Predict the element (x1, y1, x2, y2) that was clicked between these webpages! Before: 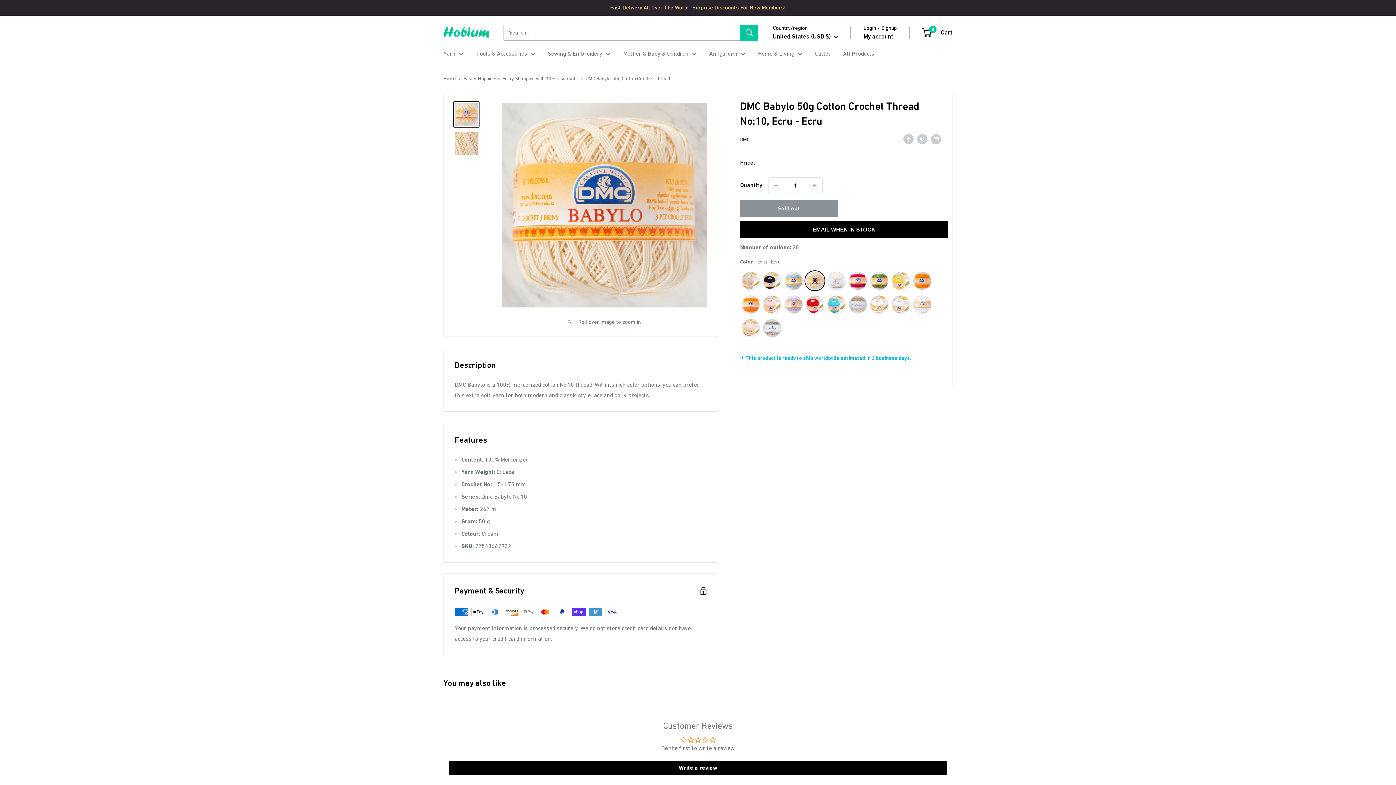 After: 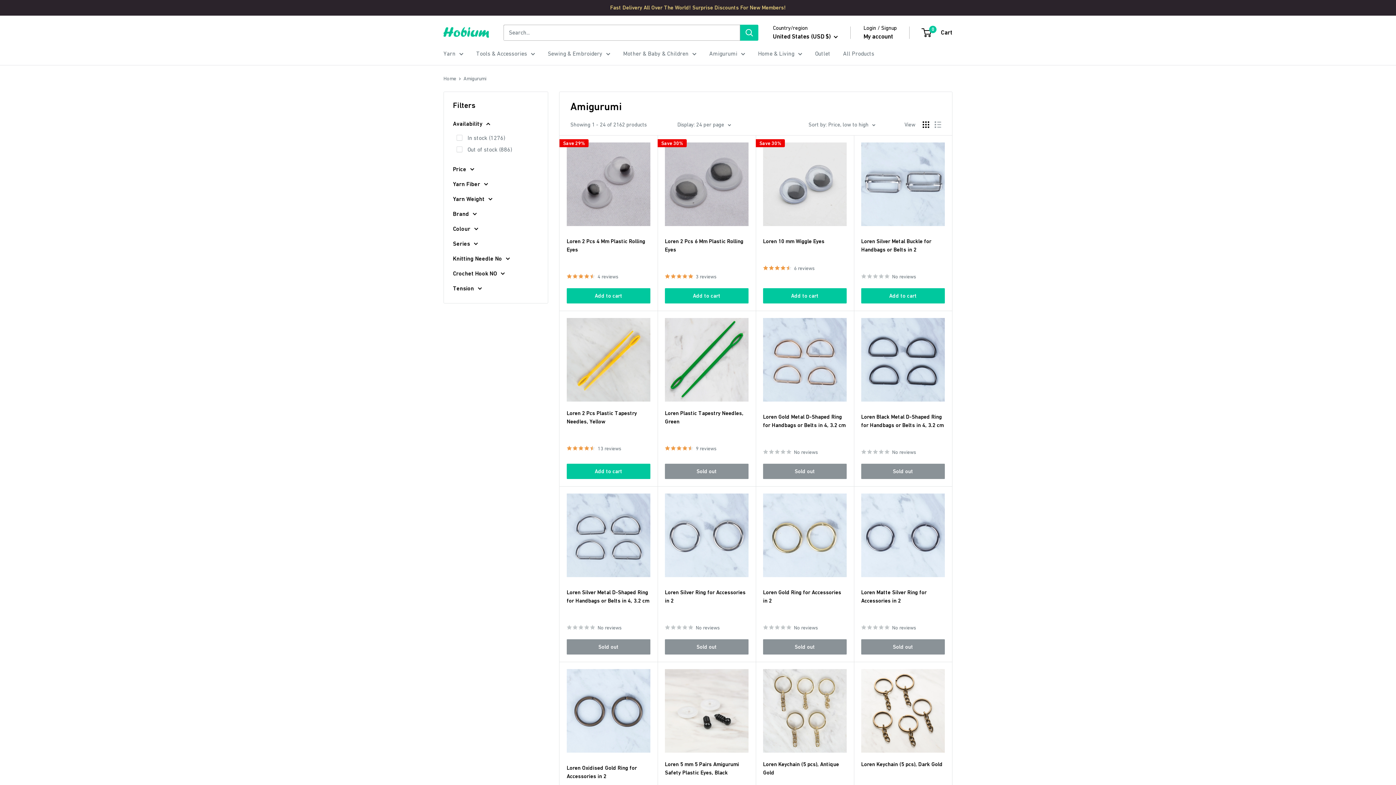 Action: label: Amigurumi bbox: (709, 48, 745, 58)